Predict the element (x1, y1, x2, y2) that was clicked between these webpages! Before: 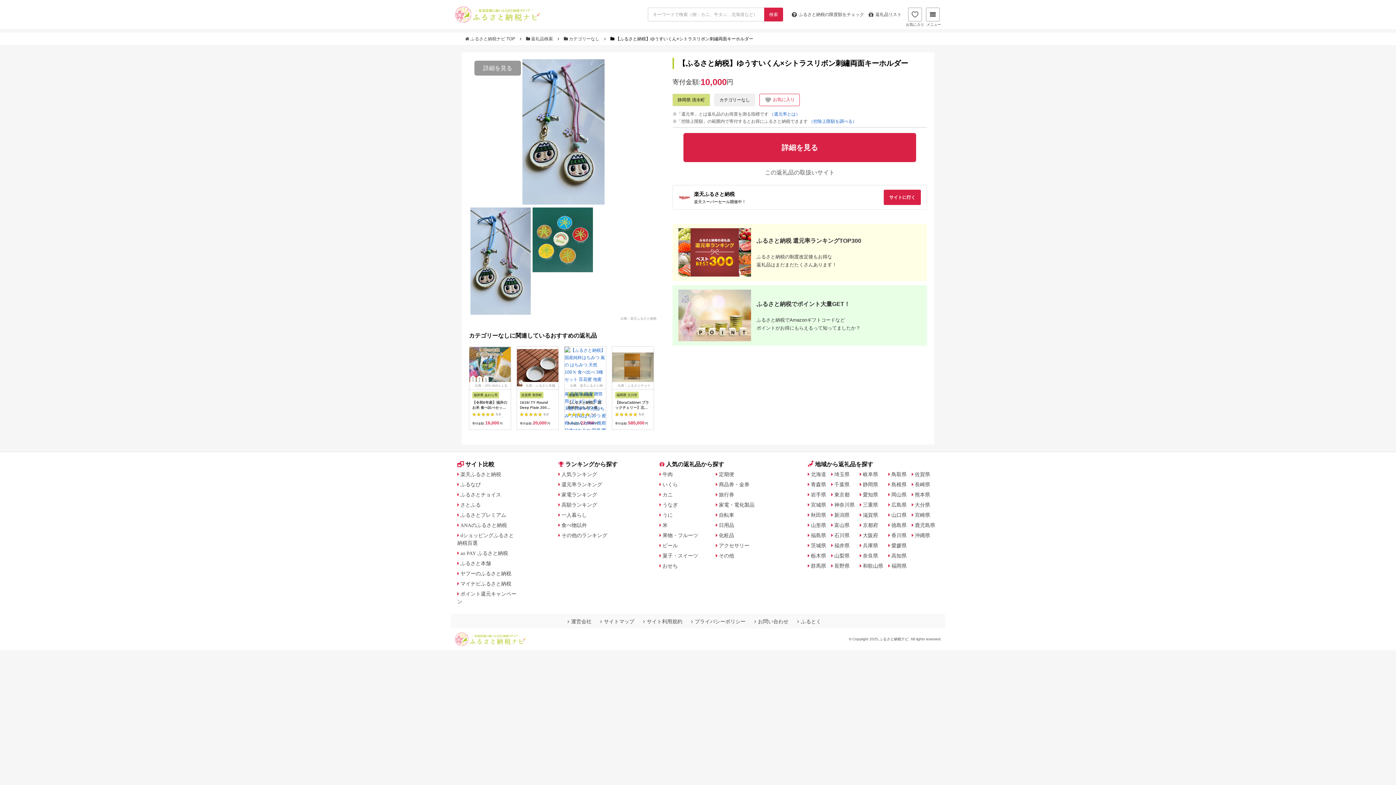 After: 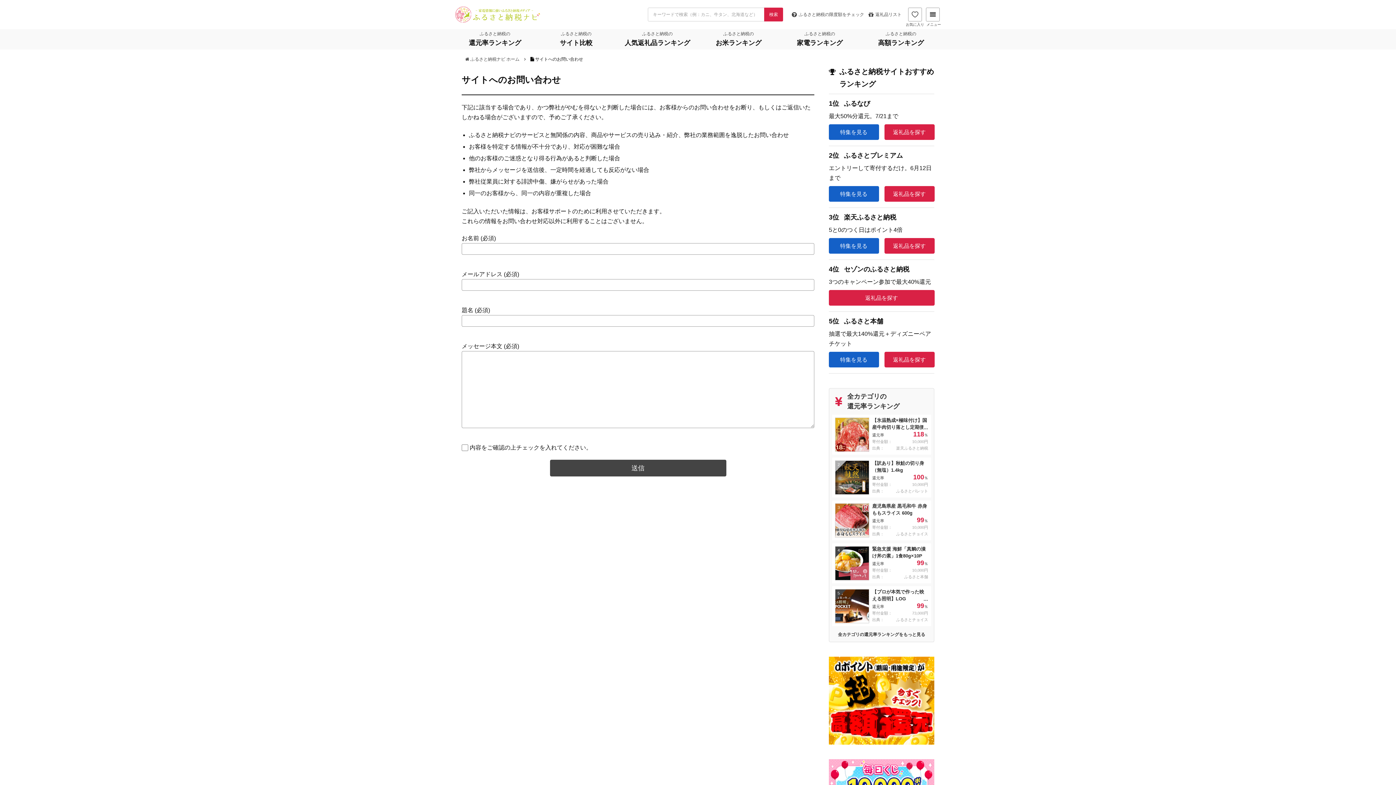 Action: label: お問い合わせ bbox: (754, 614, 788, 628)